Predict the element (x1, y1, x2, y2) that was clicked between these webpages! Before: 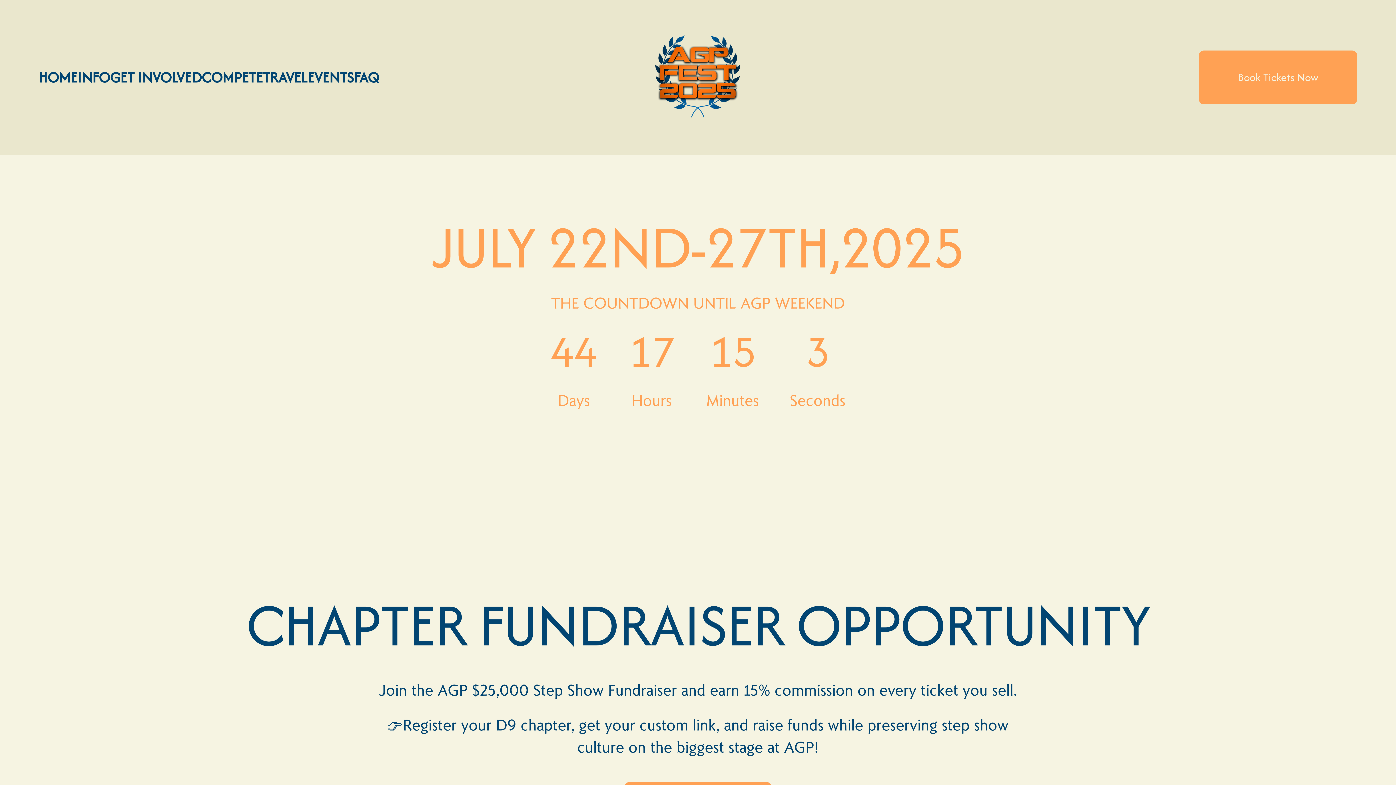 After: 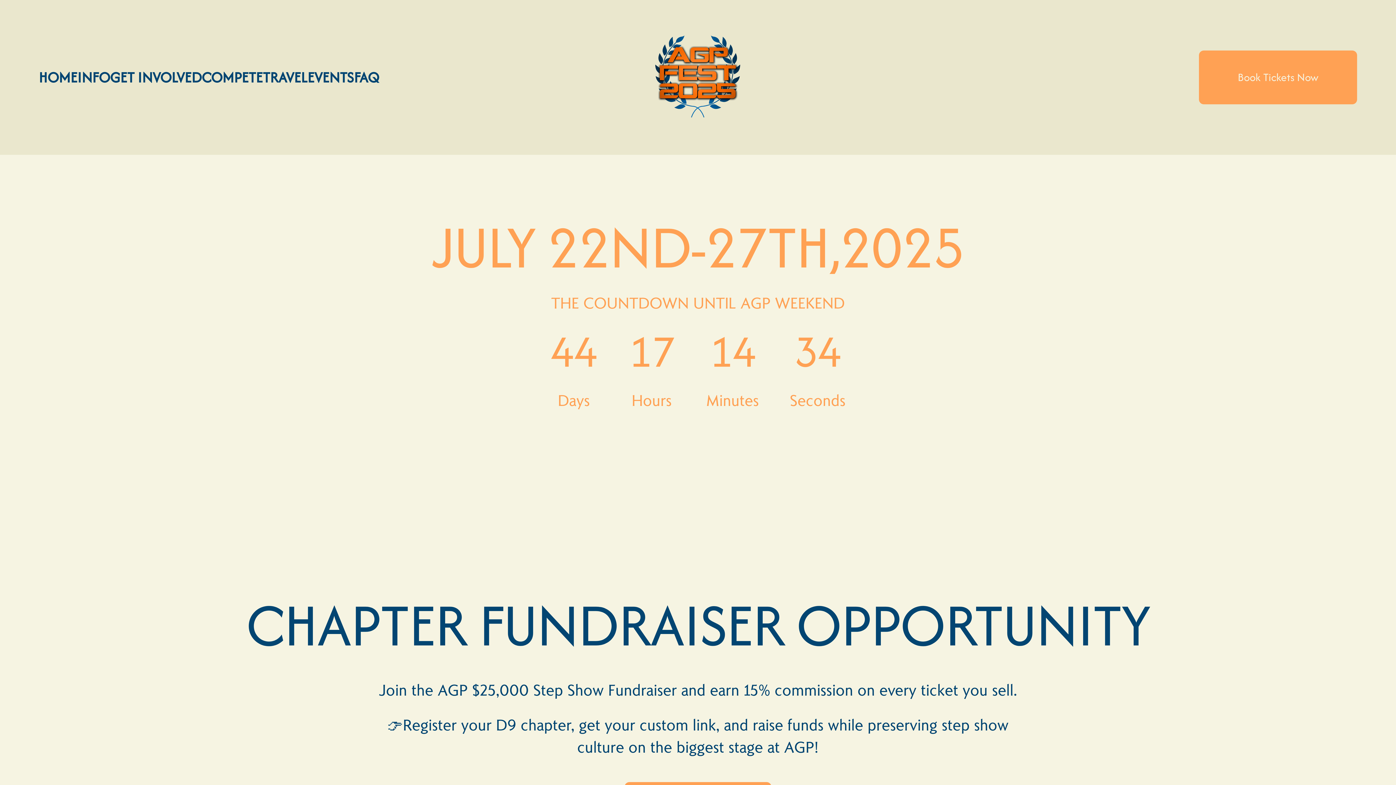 Action: bbox: (201, 67, 262, 87) label: COMPETE